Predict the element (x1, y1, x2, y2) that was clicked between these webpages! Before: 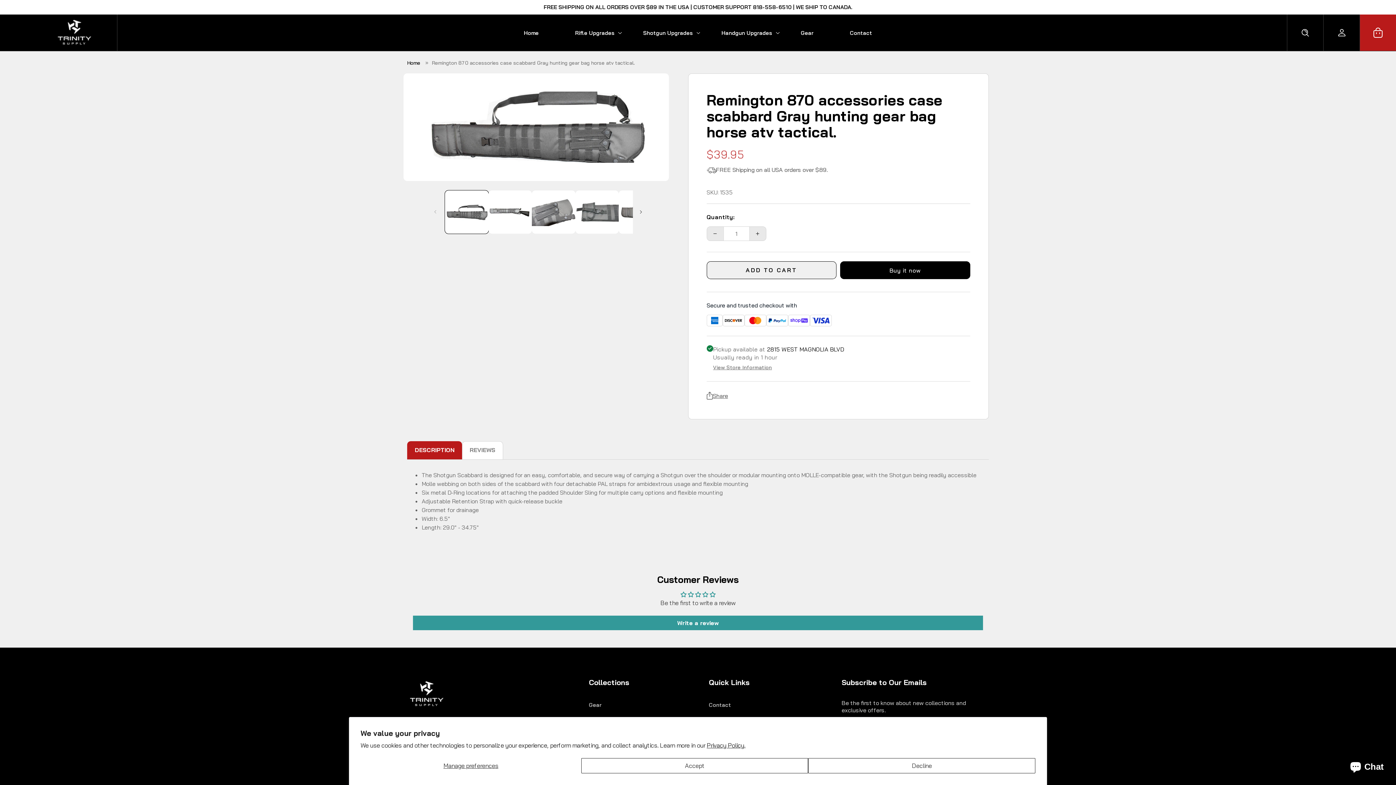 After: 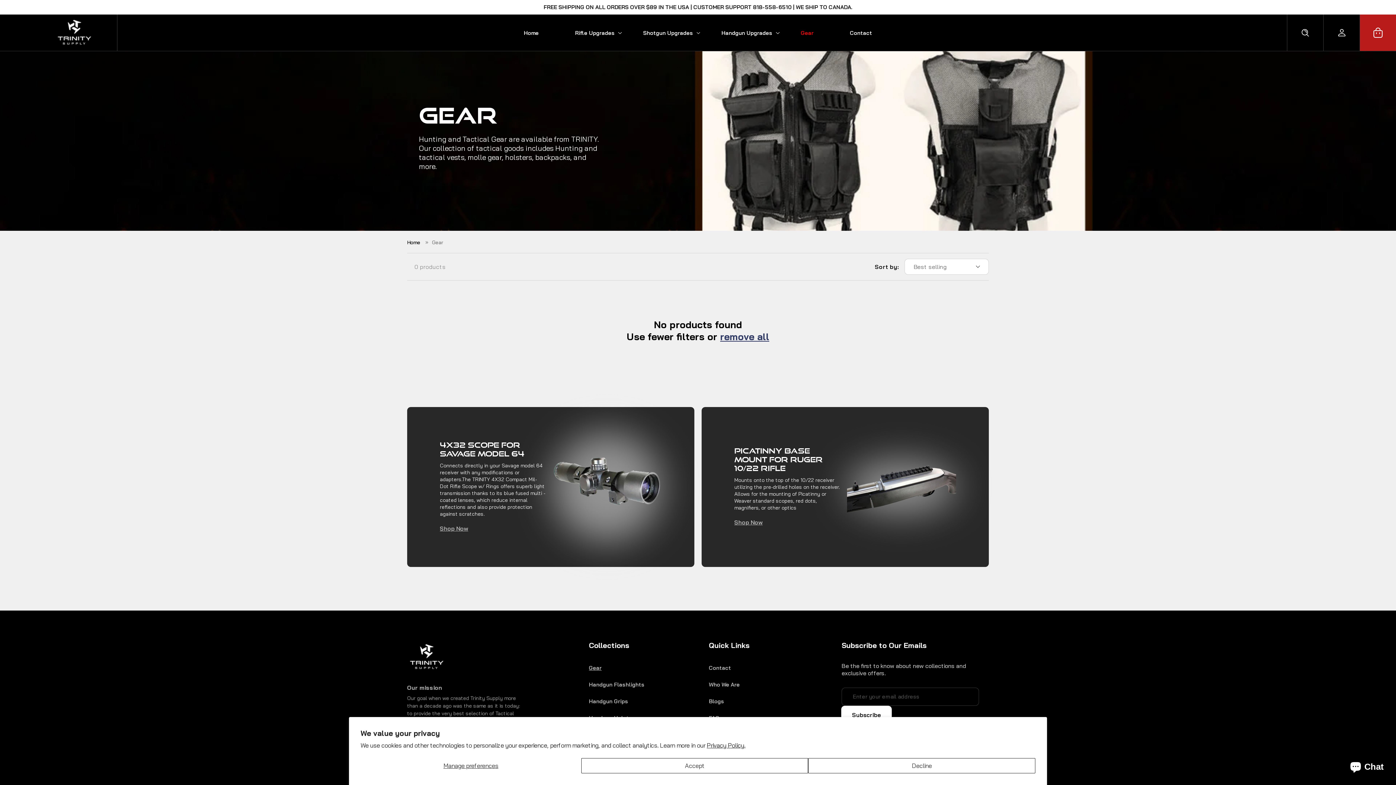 Action: bbox: (782, 23, 832, 41) label: Gear